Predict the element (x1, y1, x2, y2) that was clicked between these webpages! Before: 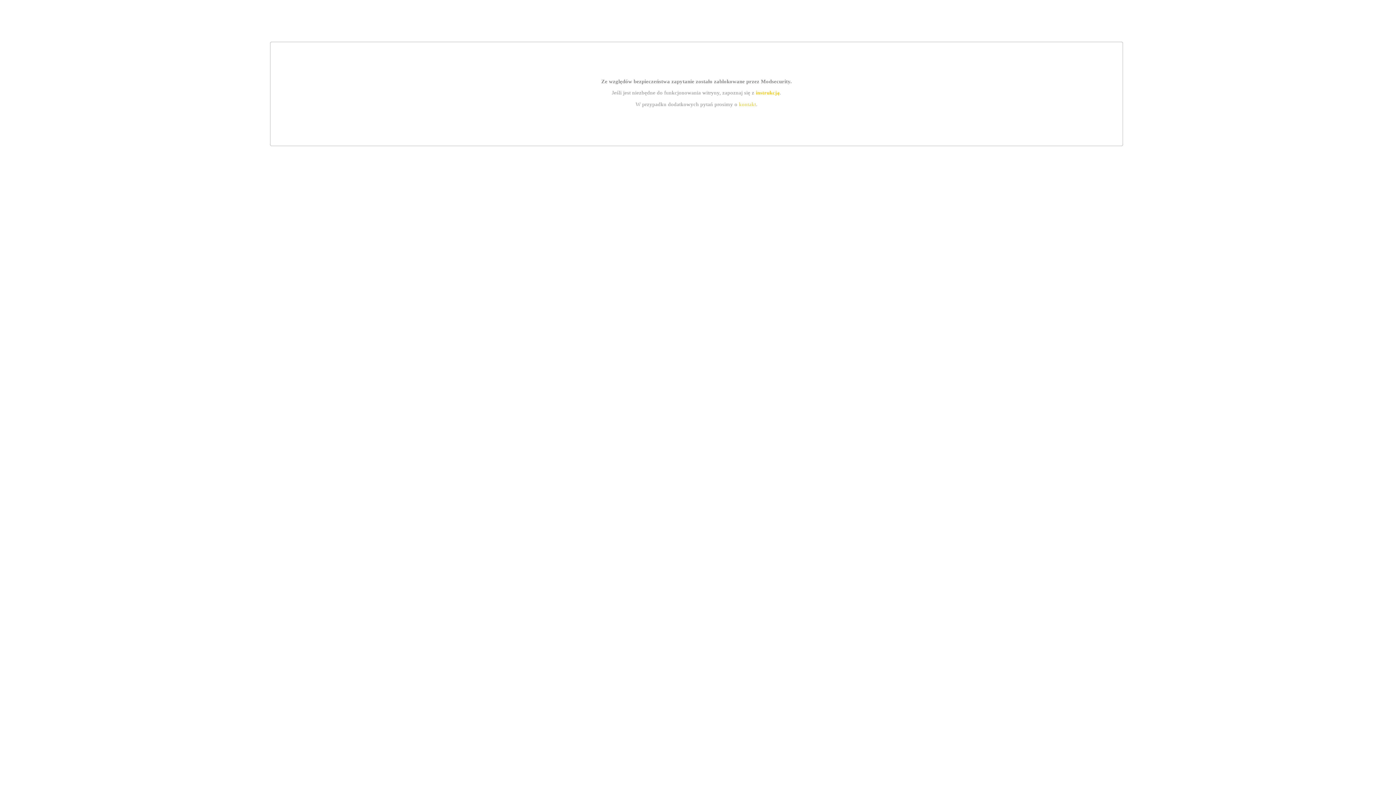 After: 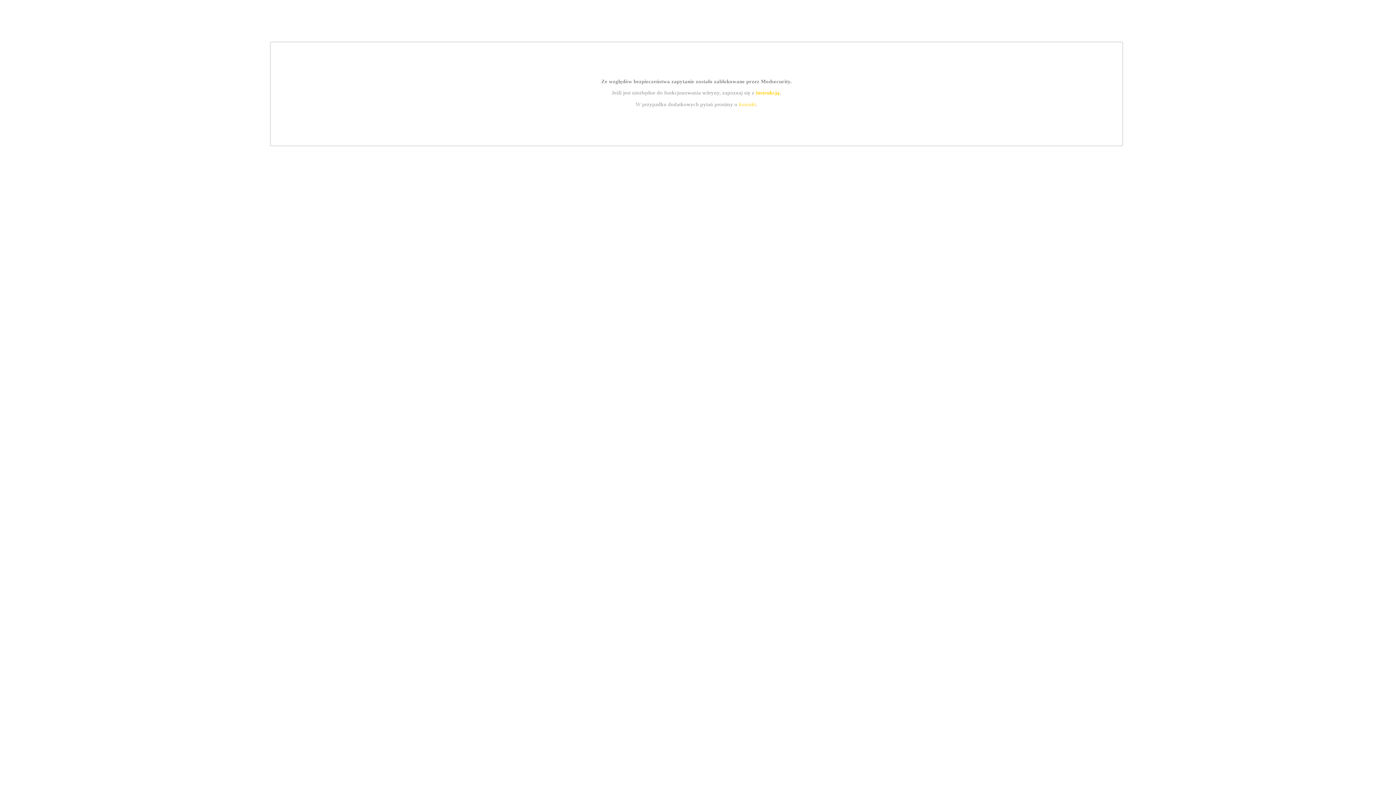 Action: bbox: (755, 89, 779, 95) label: instrukcją